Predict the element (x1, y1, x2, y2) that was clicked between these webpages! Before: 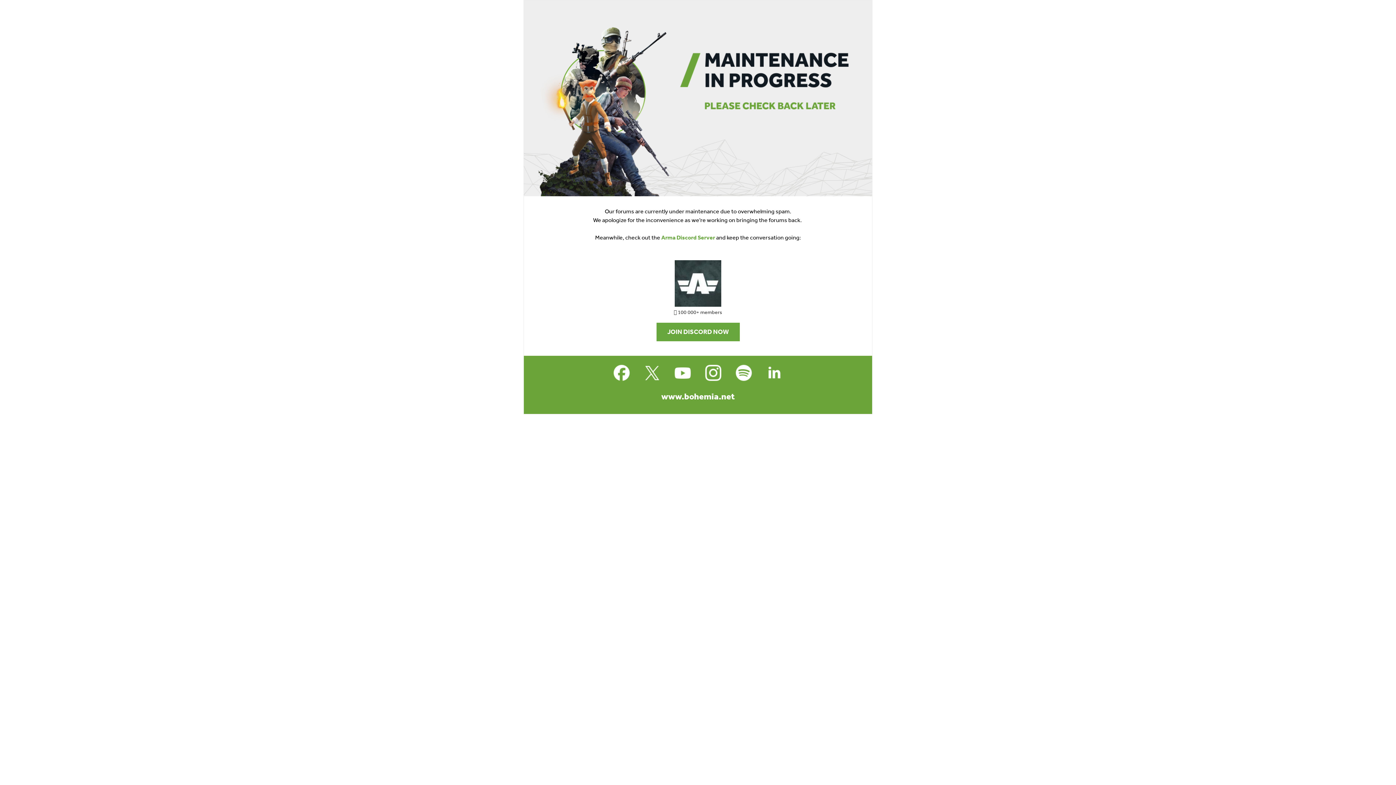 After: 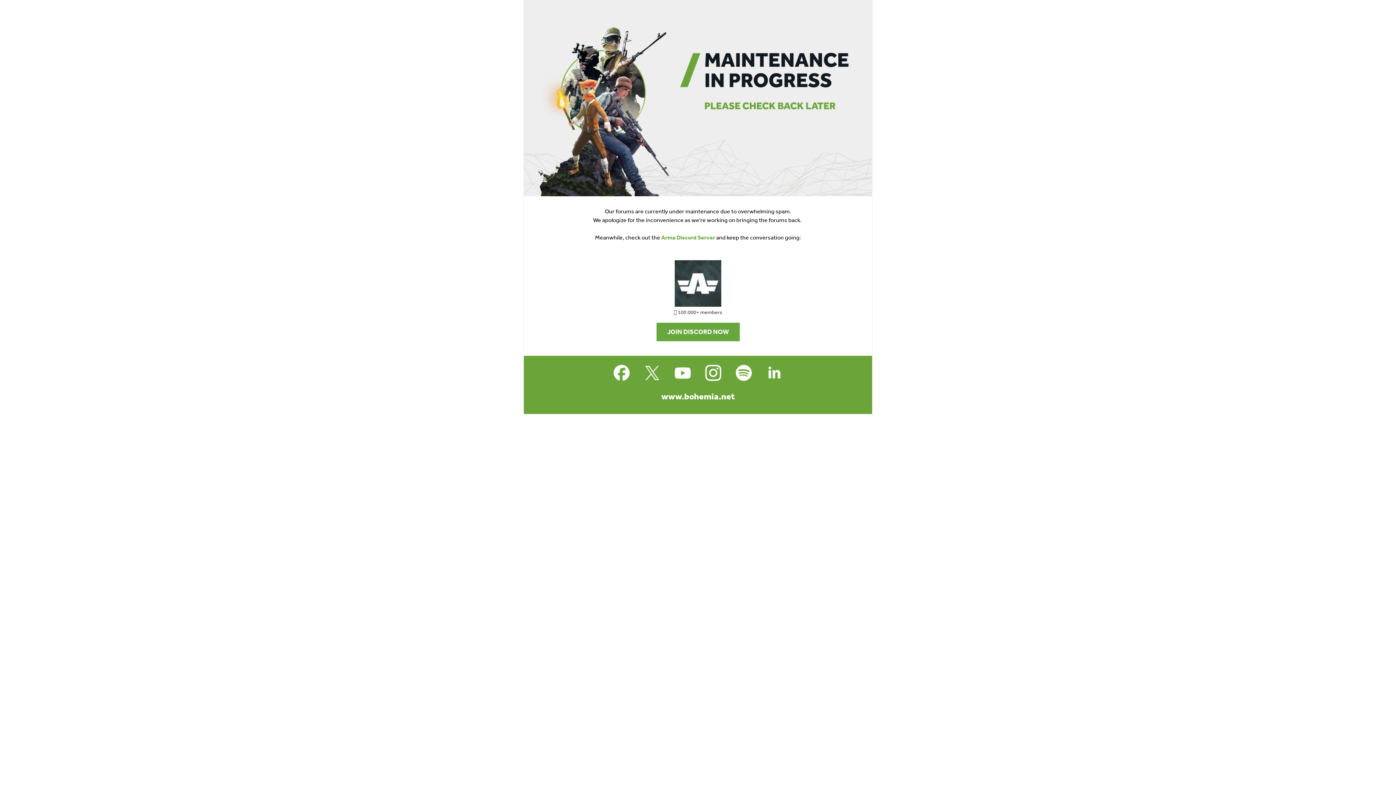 Action: bbox: (701, 361, 725, 384)